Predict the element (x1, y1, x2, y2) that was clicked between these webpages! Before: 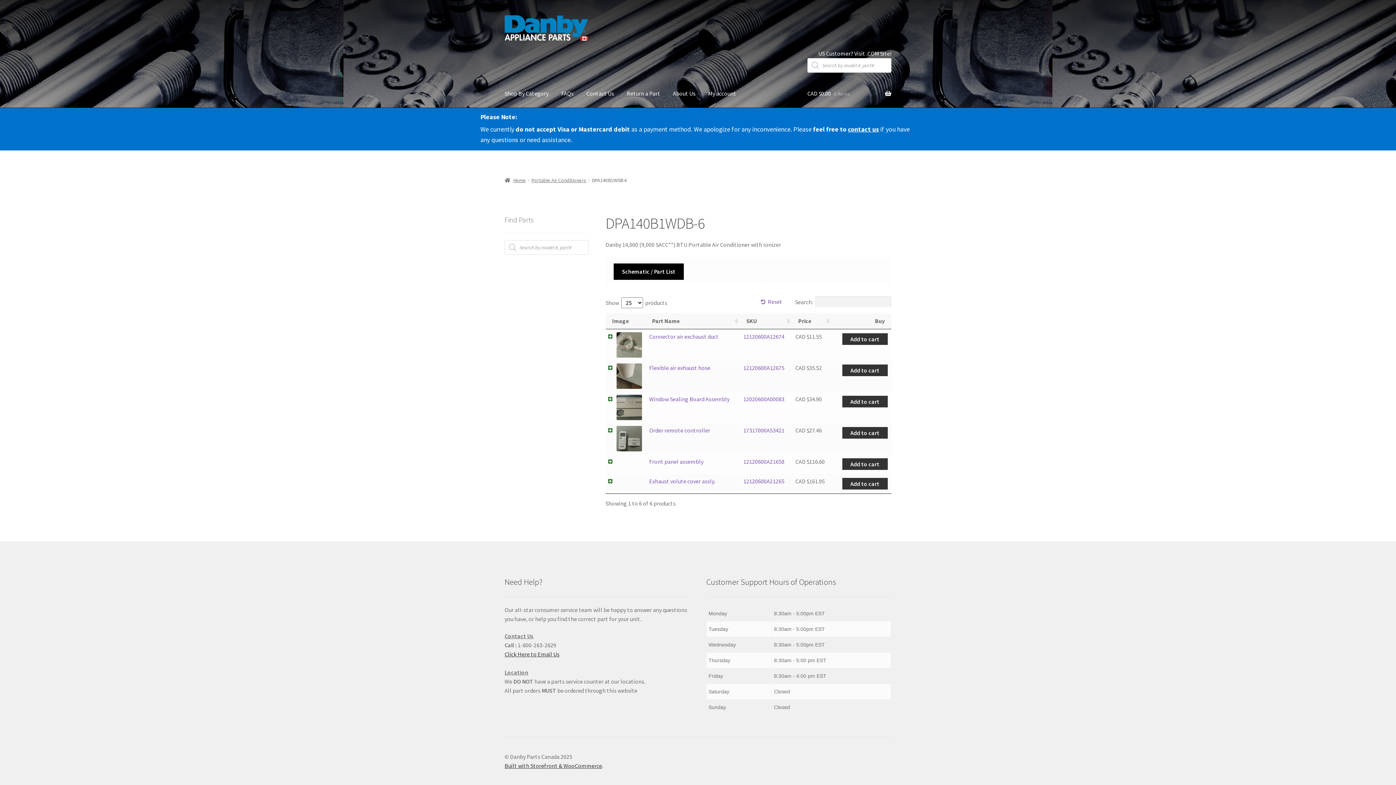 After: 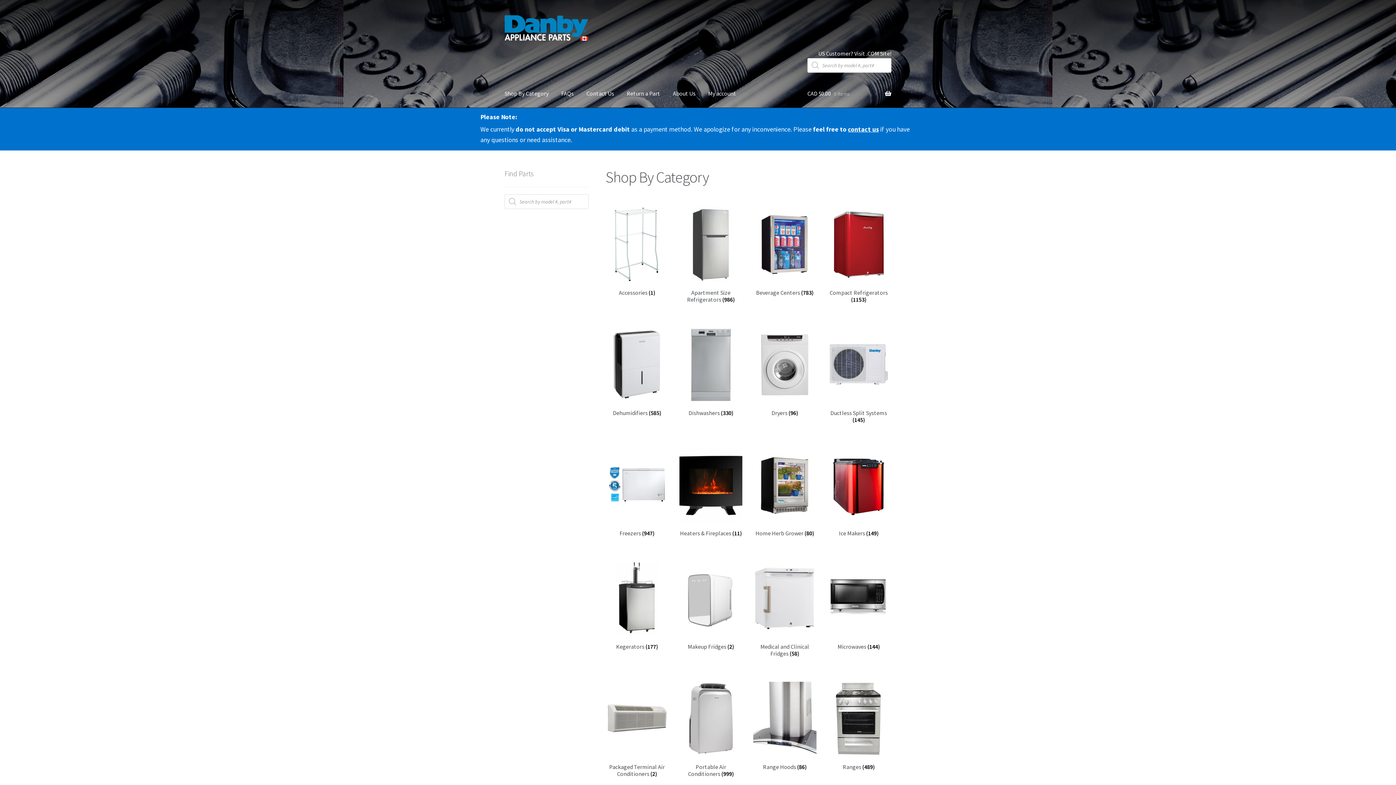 Action: label: Home bbox: (504, 177, 526, 183)